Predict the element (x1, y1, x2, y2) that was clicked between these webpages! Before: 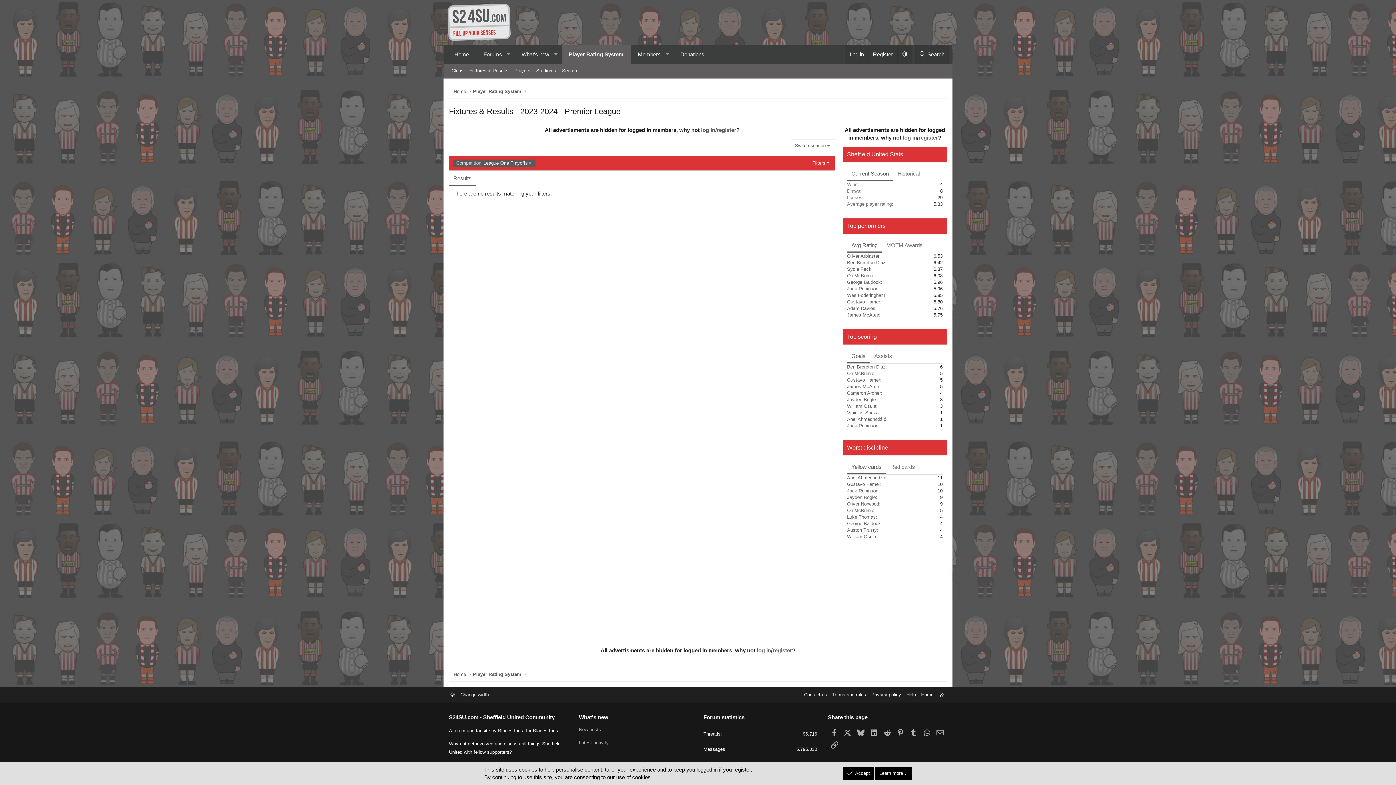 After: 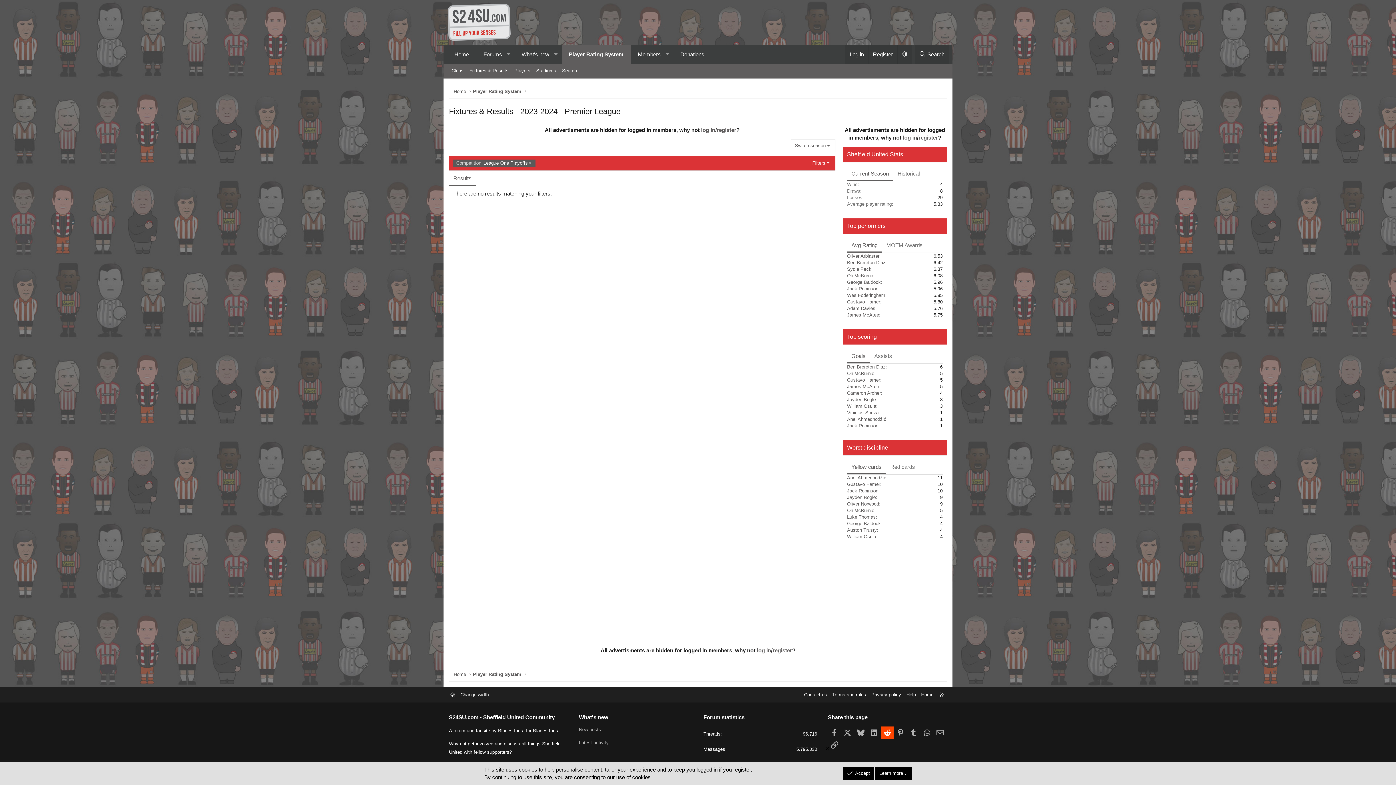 Action: bbox: (881, 726, 893, 739) label: Reddit